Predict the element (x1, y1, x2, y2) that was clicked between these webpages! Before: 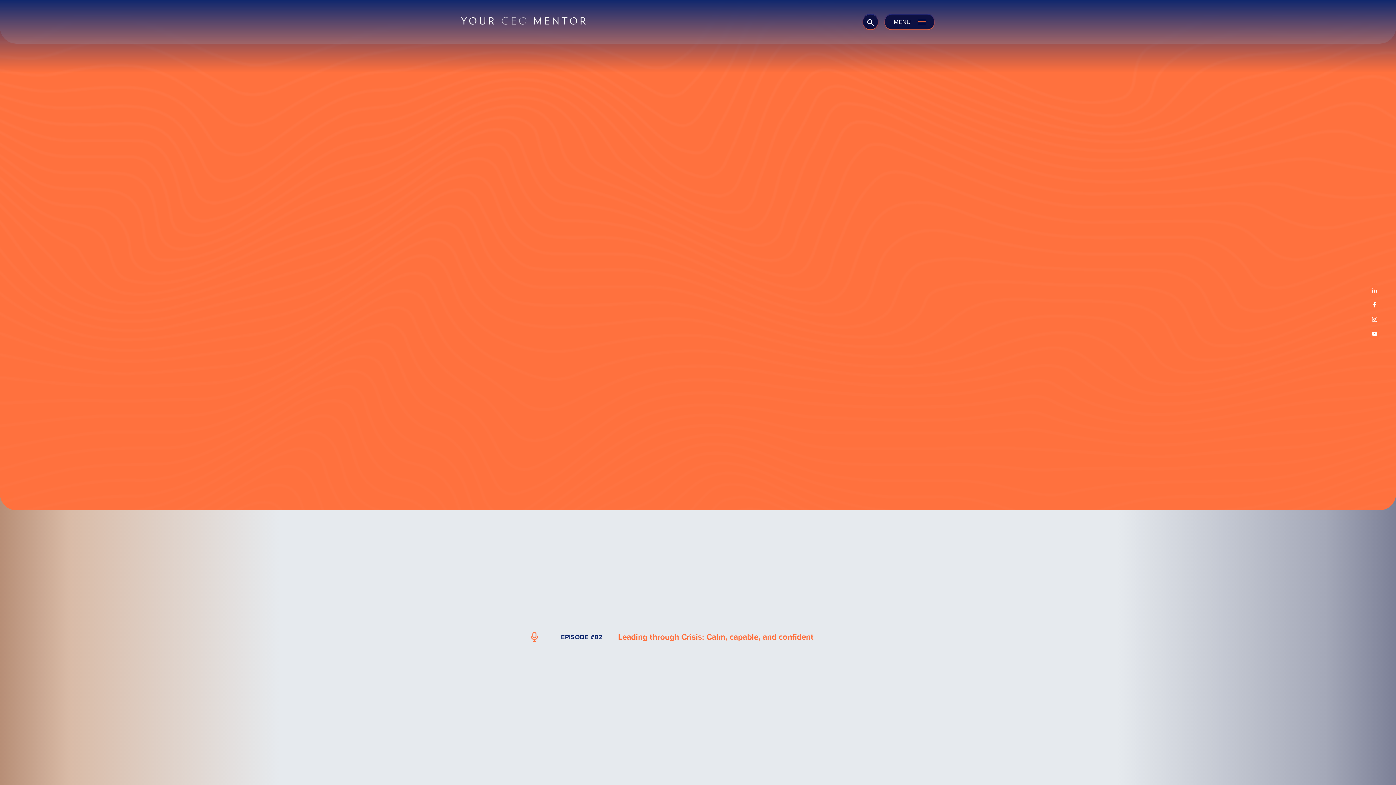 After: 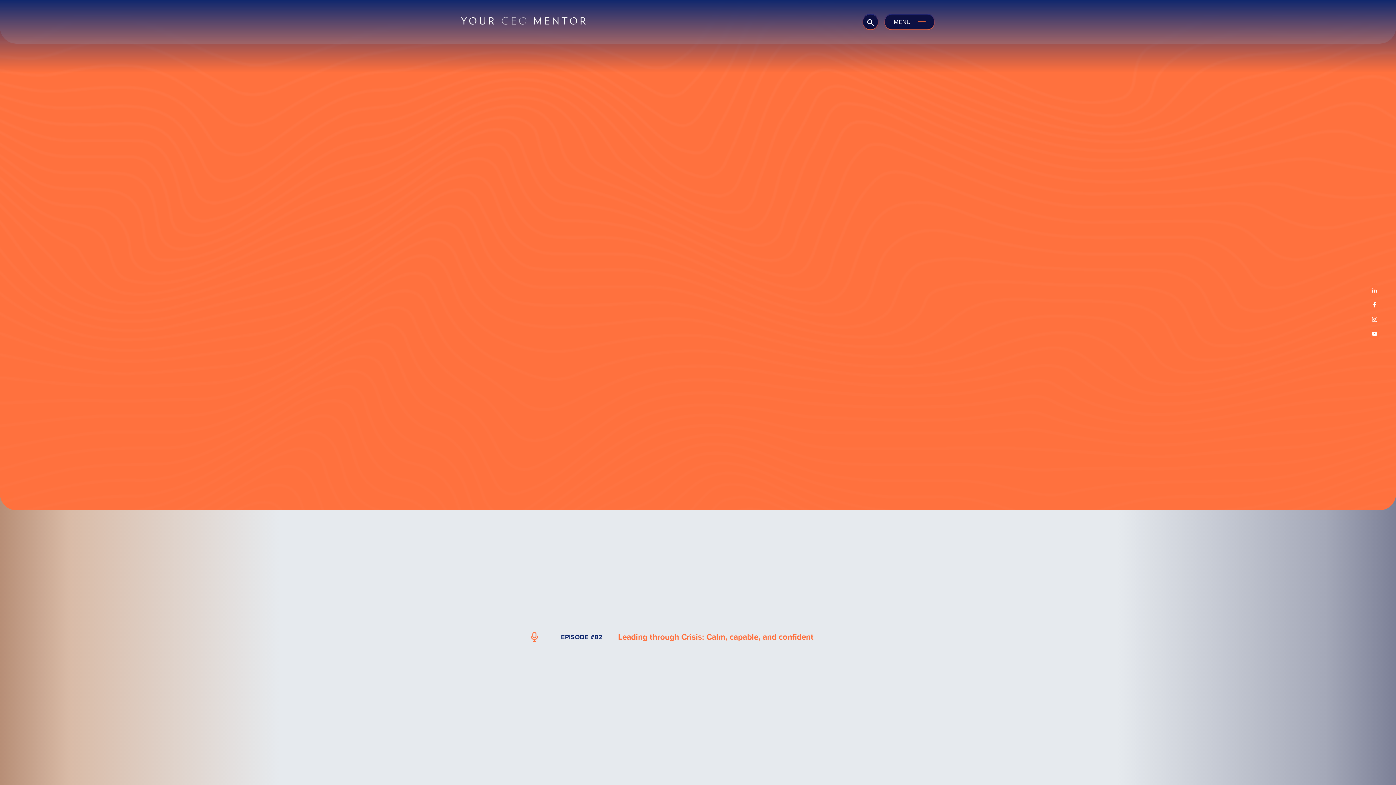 Action: label: download below bbox: (585, 741, 634, 750)